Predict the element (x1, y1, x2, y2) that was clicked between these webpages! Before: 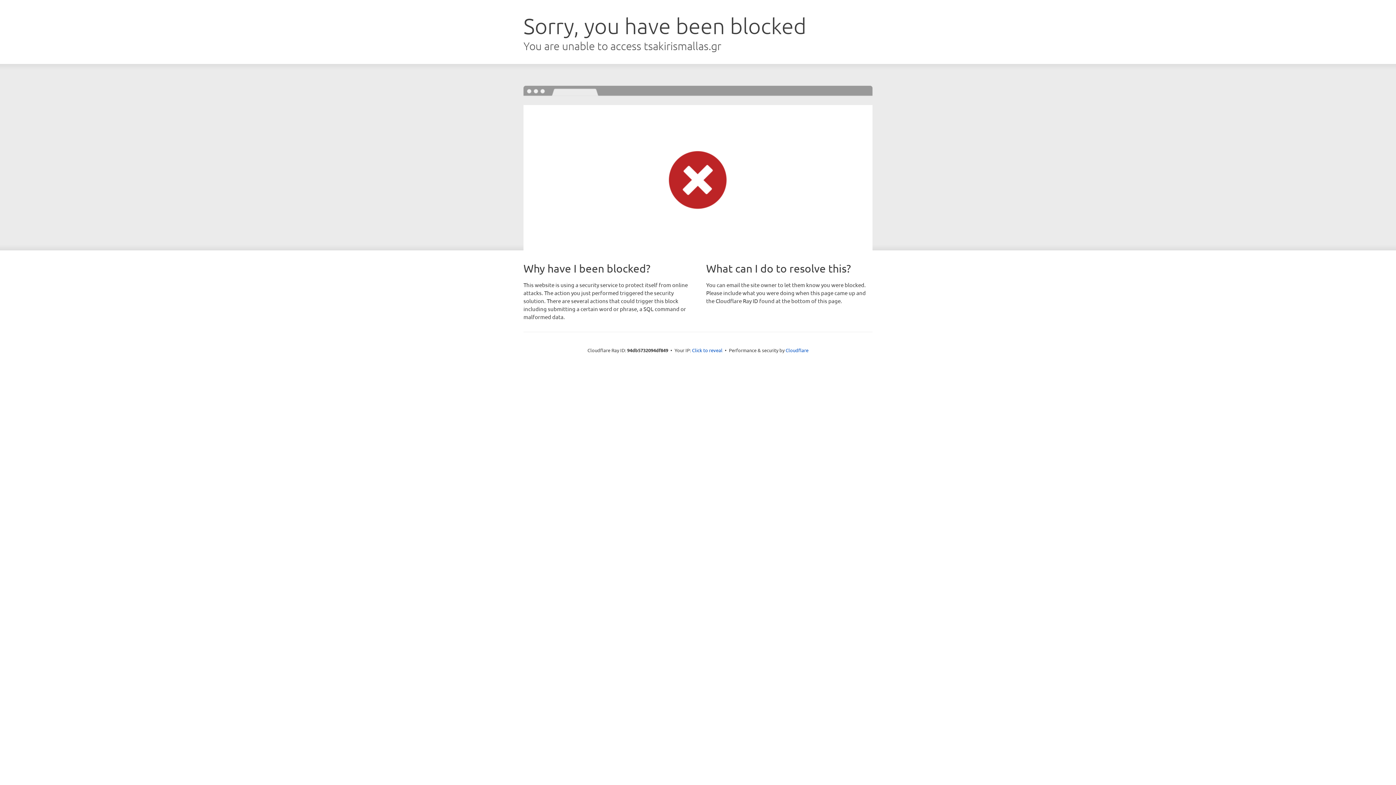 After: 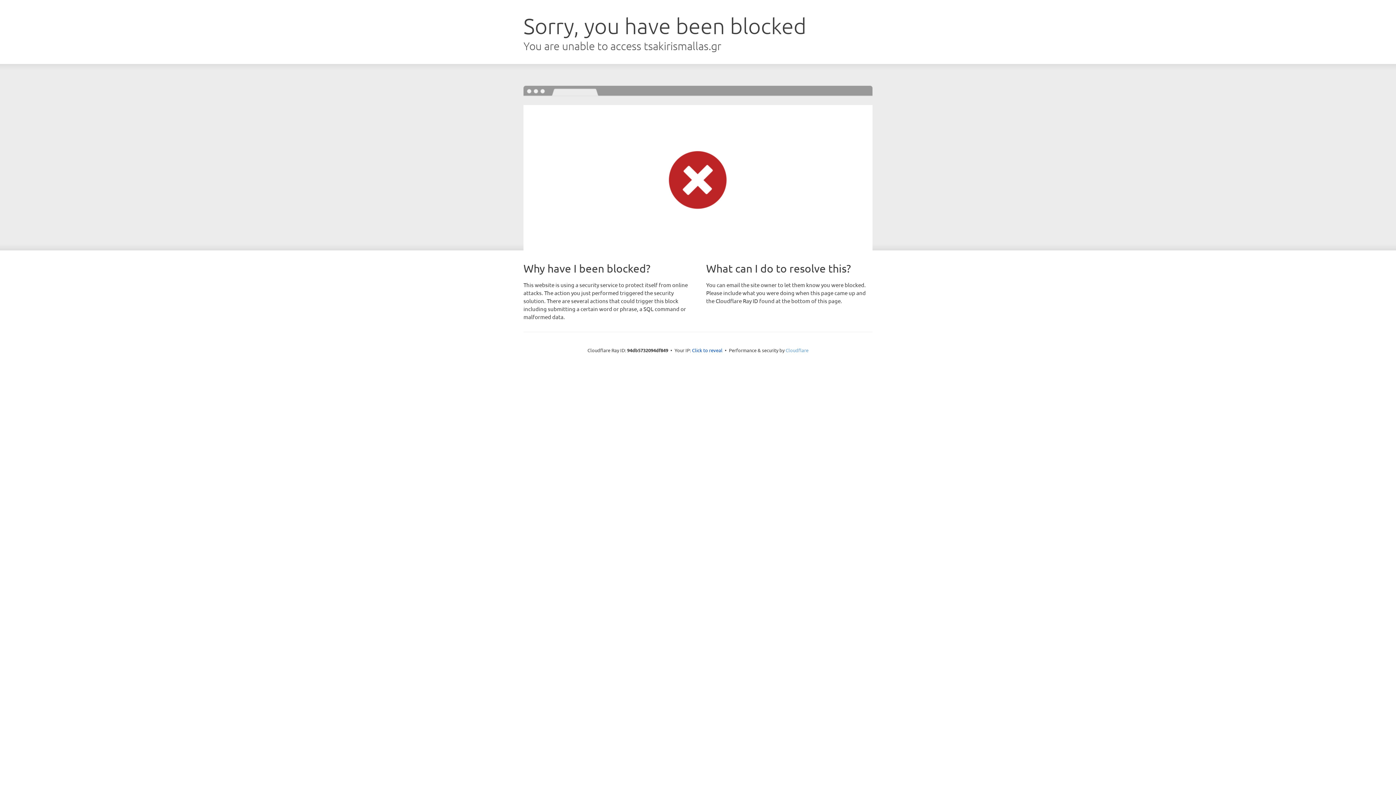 Action: bbox: (785, 347, 808, 353) label: Cloudflare